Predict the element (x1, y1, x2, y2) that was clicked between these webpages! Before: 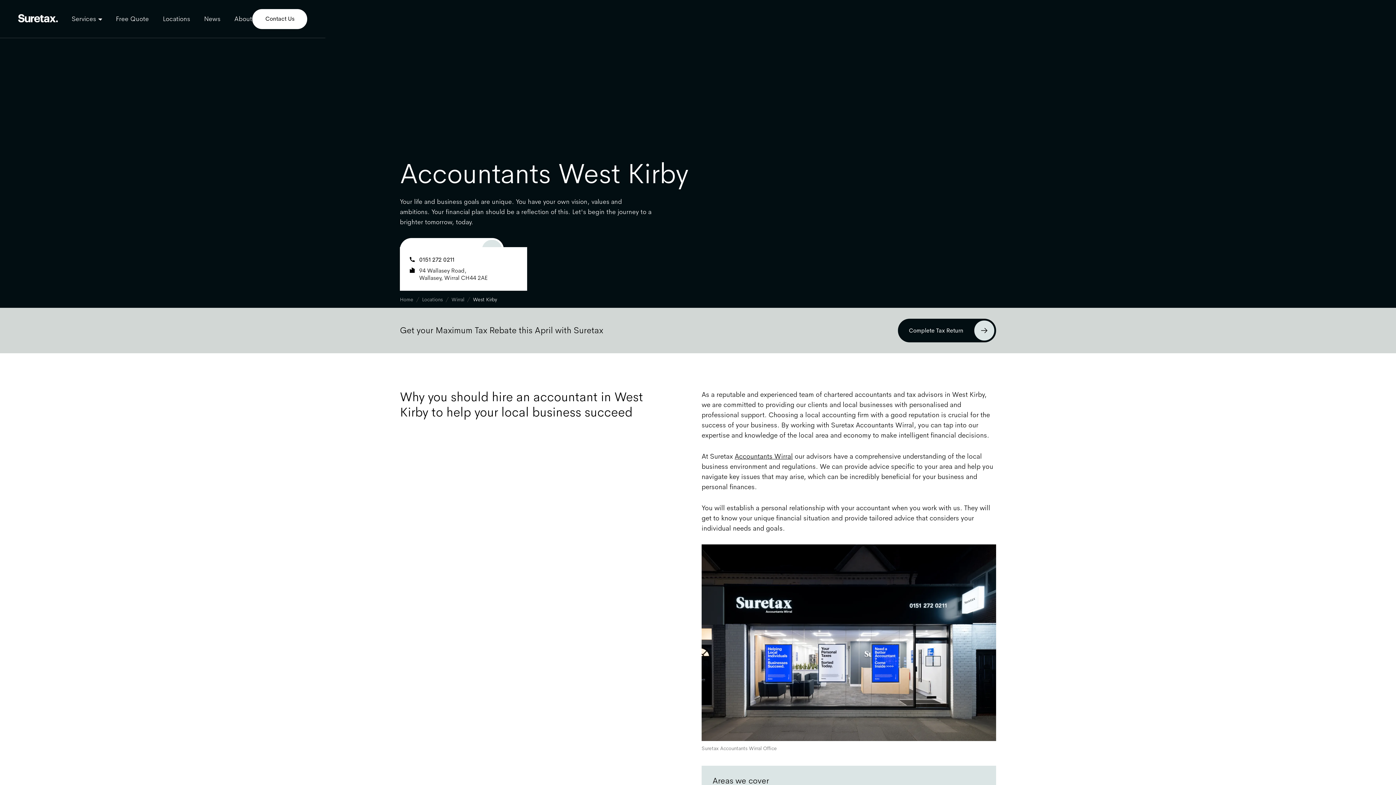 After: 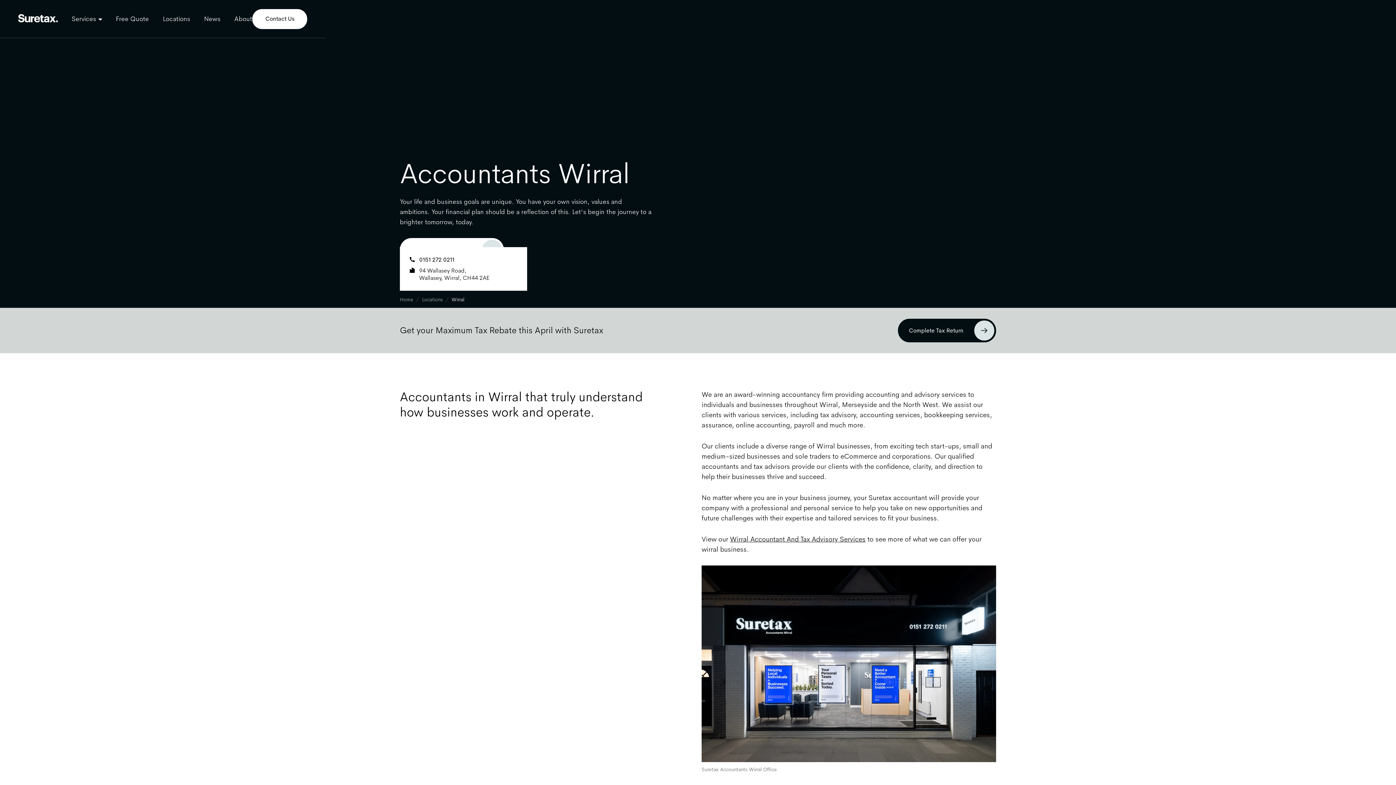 Action: bbox: (734, 452, 793, 461) label: Accountants Wirral